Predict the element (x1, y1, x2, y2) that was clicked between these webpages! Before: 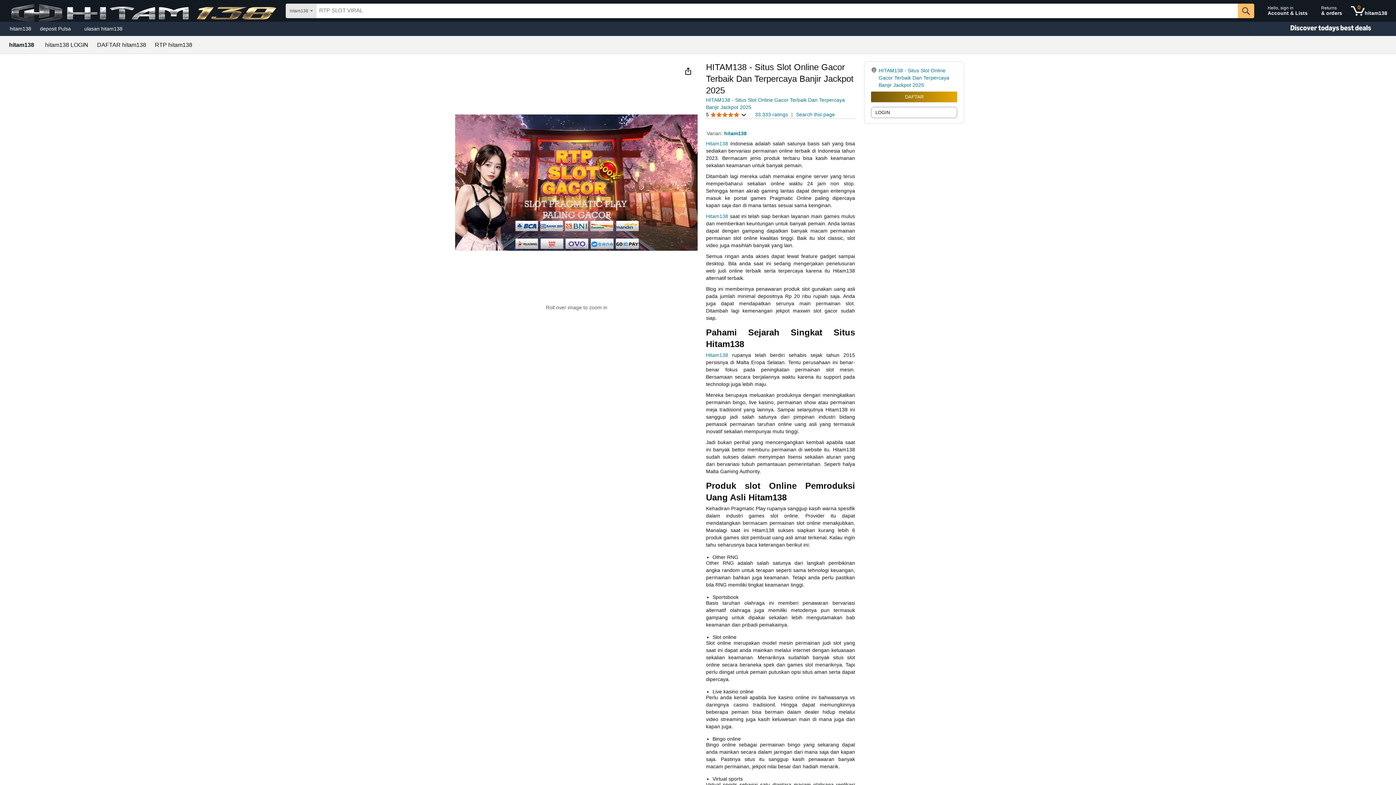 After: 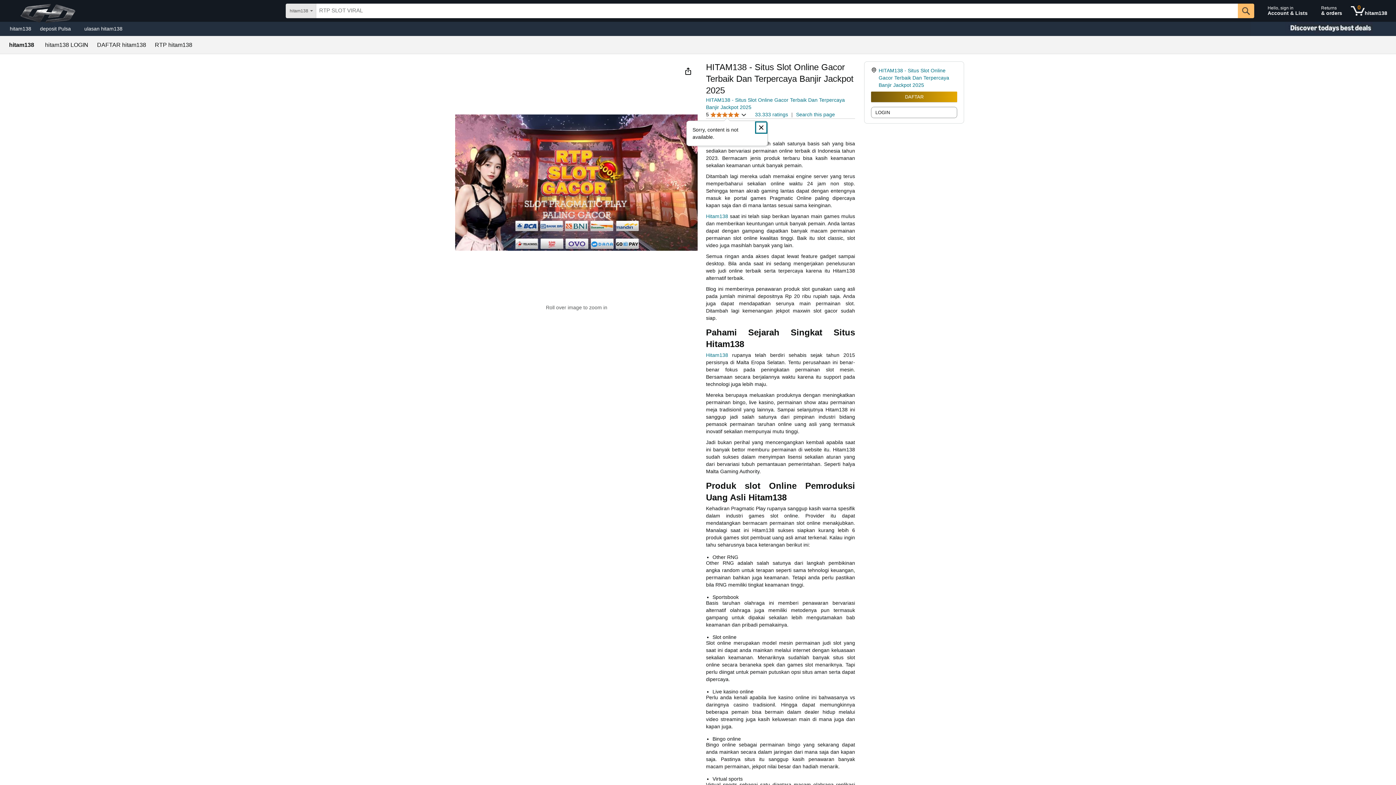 Action: label: 5 
5 out of 5 stars
  bbox: (706, 110, 746, 118)